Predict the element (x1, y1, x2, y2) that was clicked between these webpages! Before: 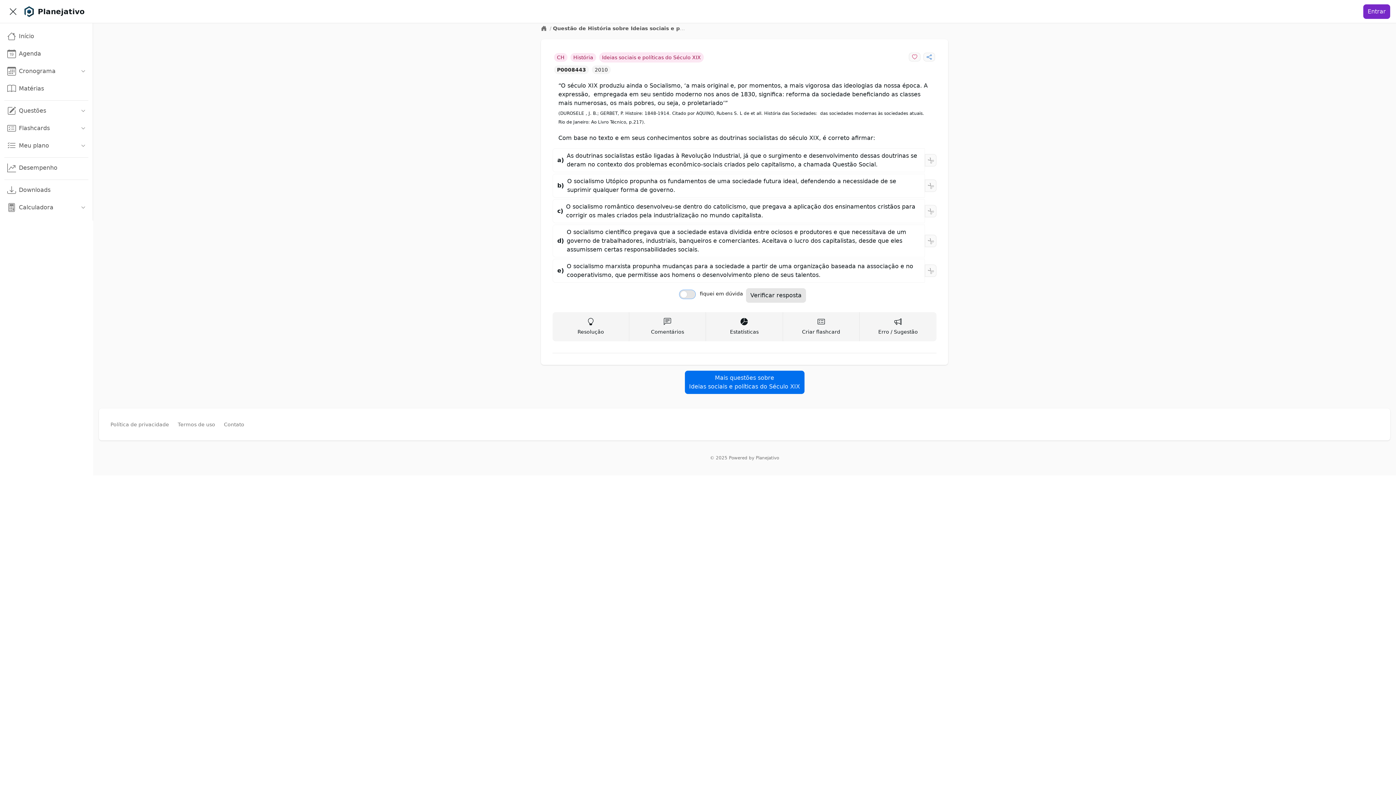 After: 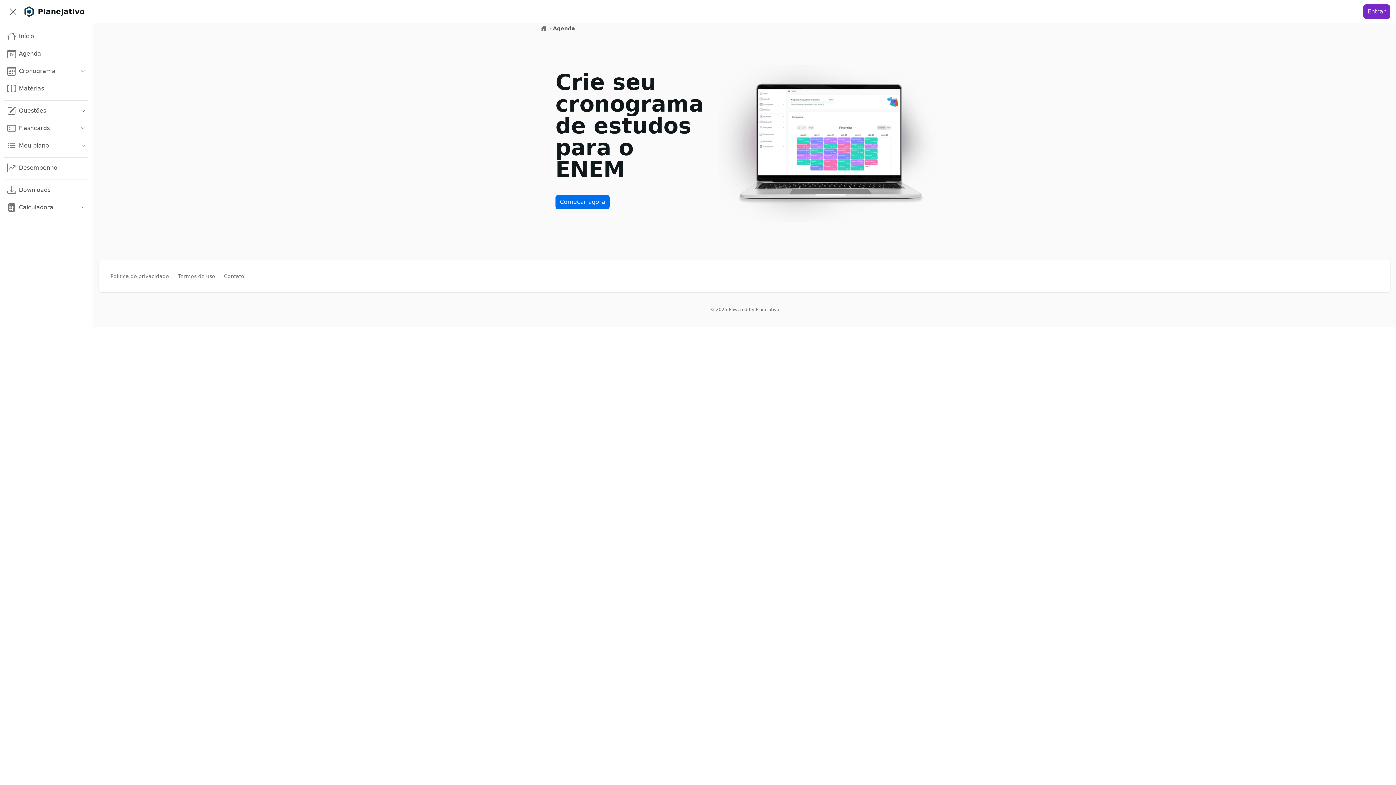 Action: bbox: (541, 25, 548, 31)